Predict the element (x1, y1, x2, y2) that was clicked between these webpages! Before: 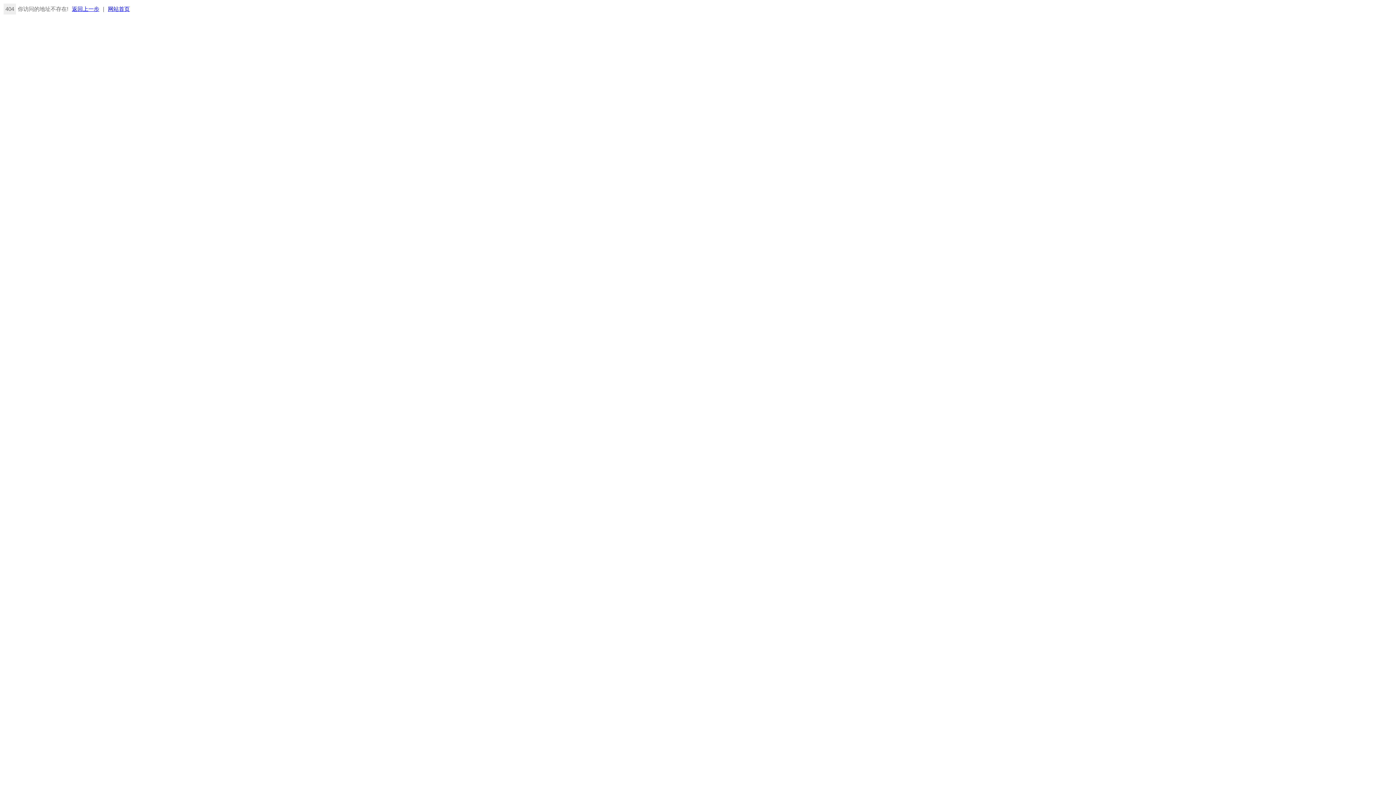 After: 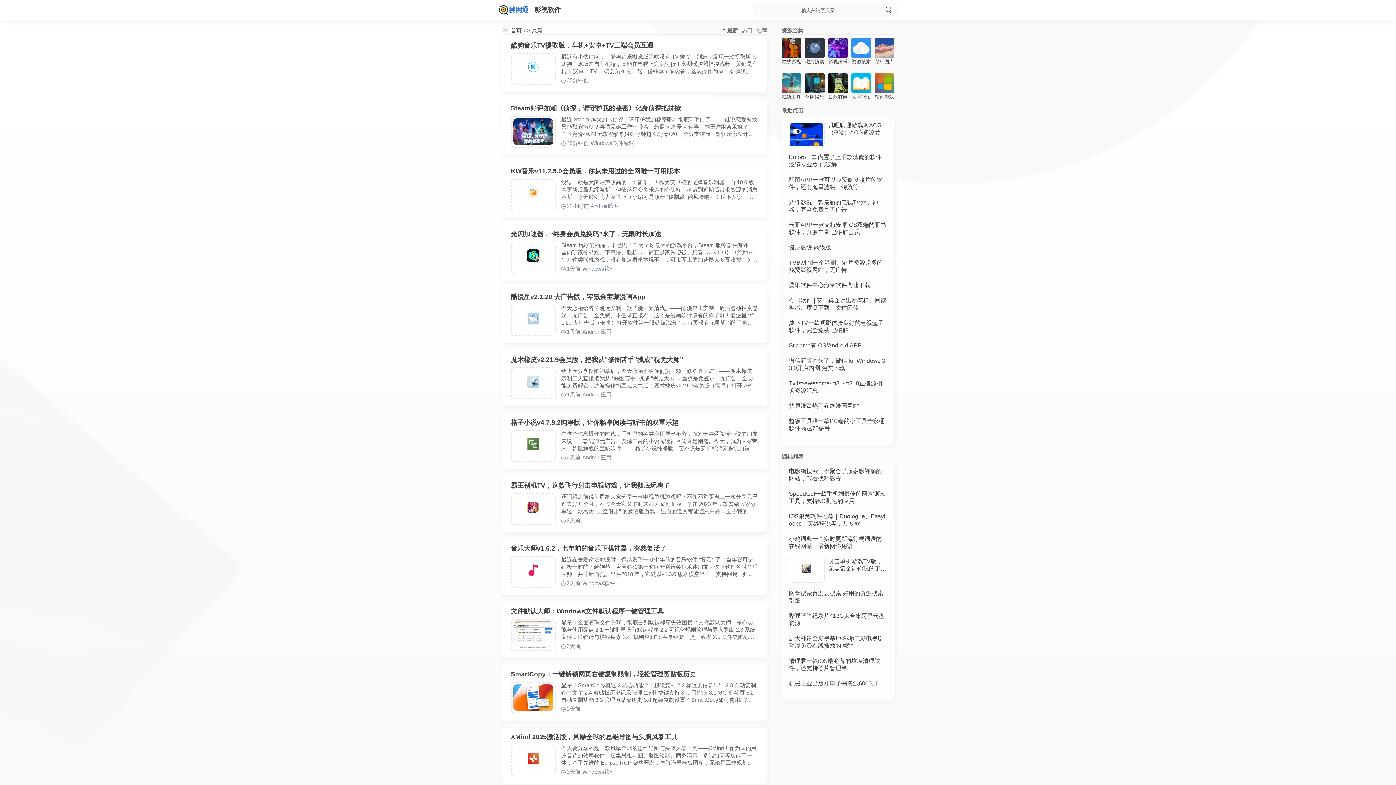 Action: bbox: (108, 5, 129, 12) label: 网站首页